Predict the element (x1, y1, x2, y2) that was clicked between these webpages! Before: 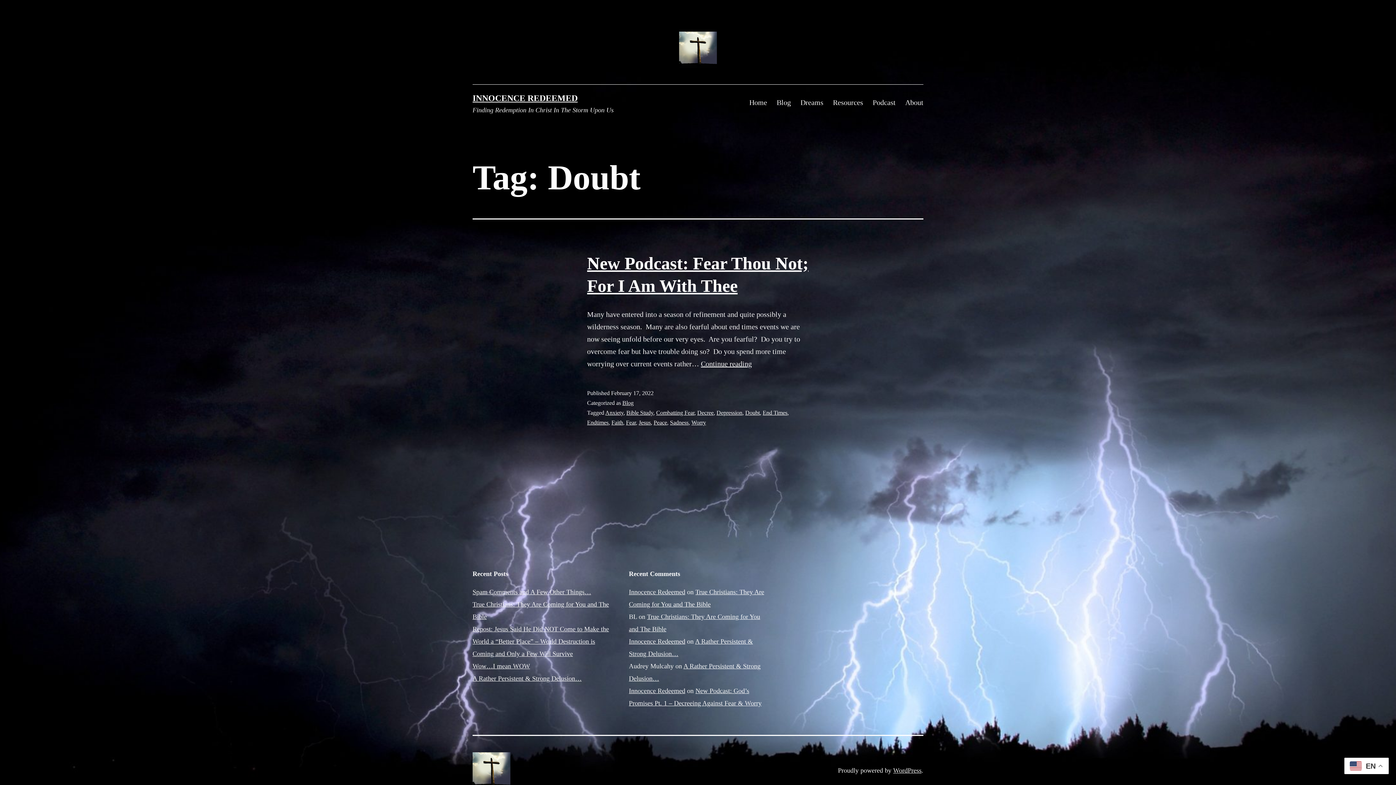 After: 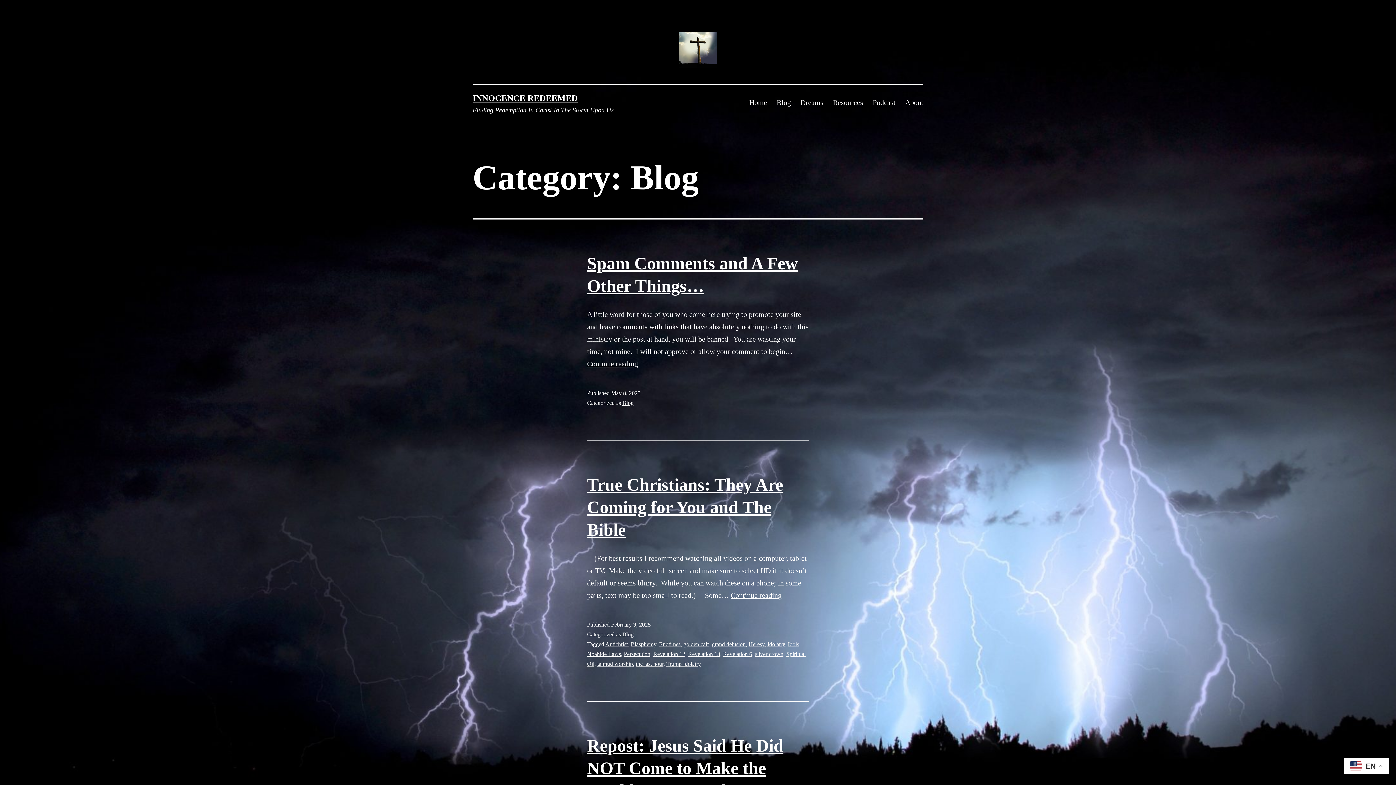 Action: label: Blog bbox: (622, 400, 633, 406)